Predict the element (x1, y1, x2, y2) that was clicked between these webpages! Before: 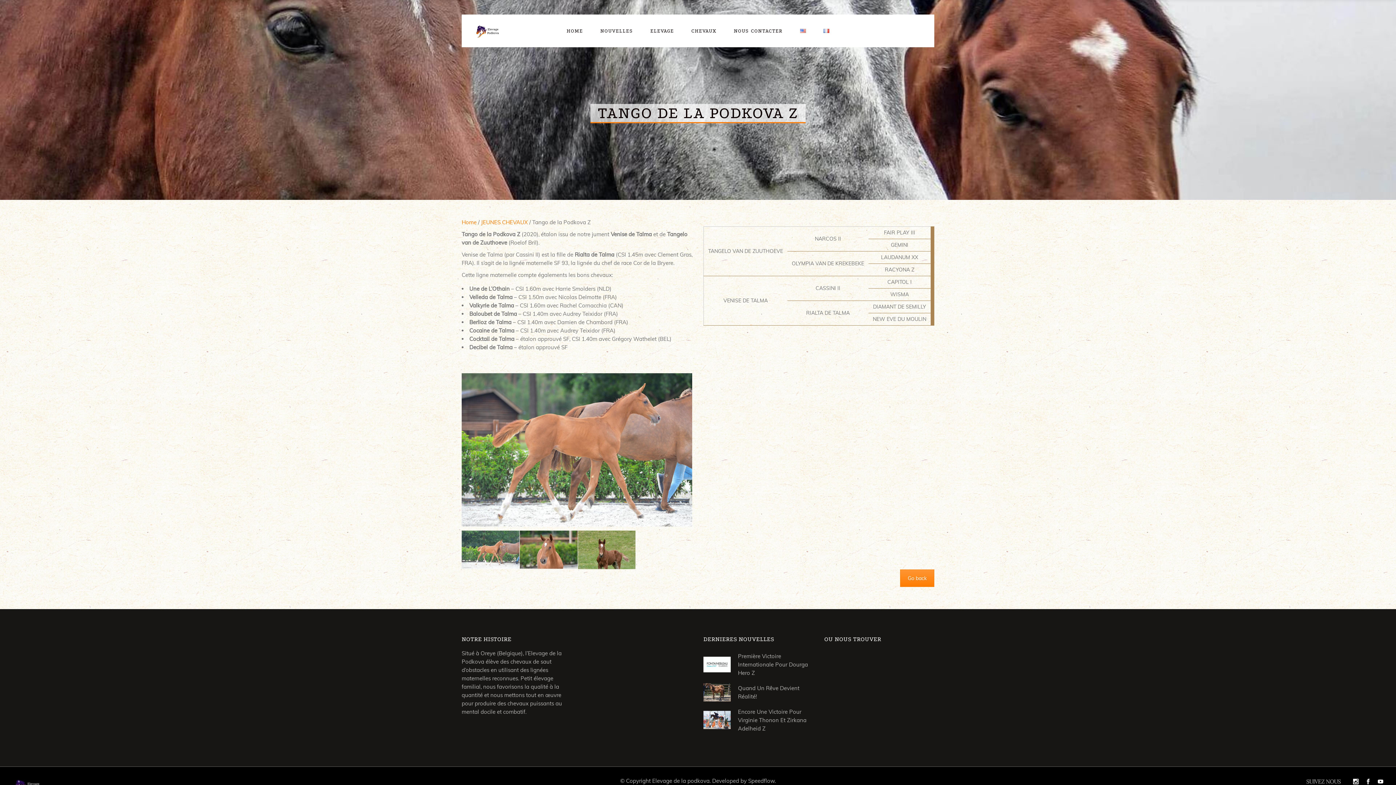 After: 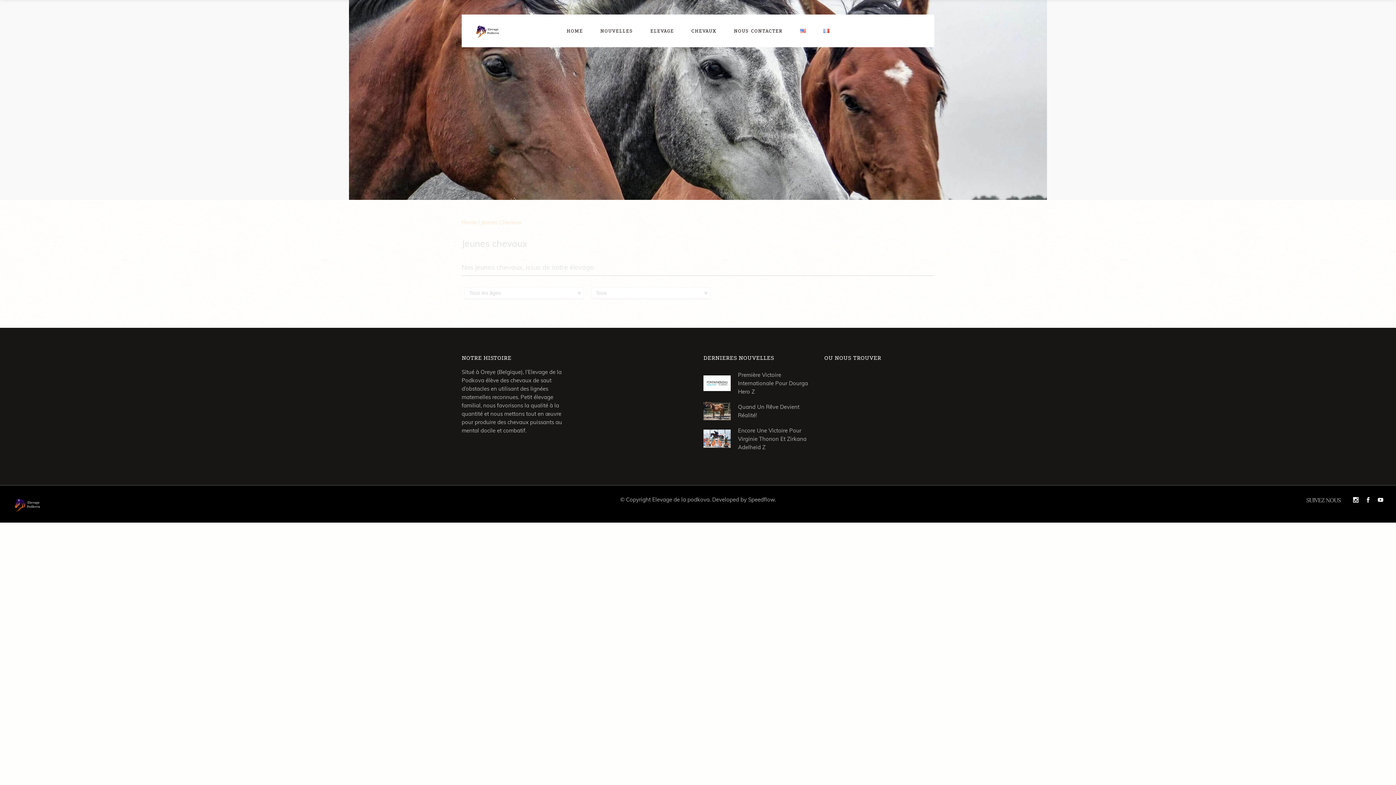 Action: label: Go back bbox: (900, 569, 934, 587)